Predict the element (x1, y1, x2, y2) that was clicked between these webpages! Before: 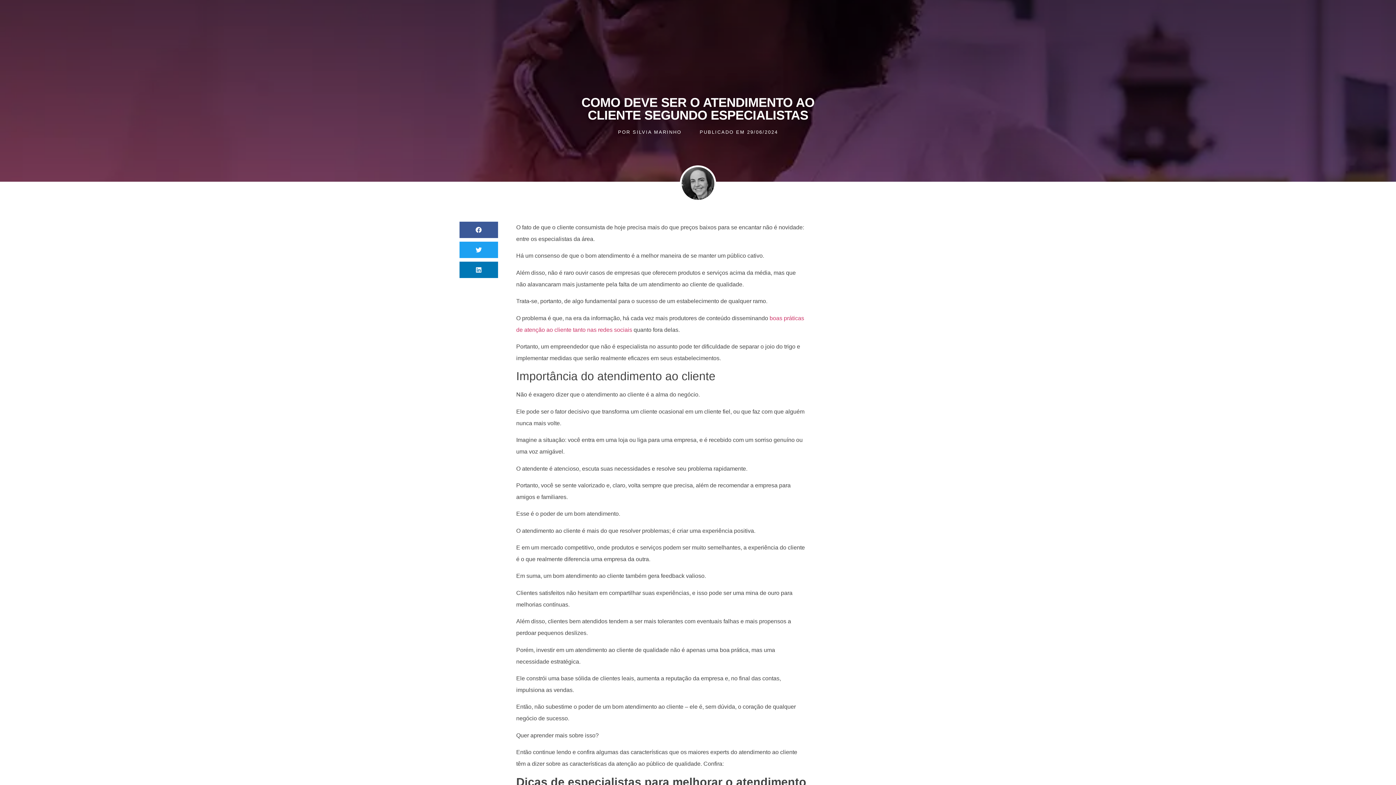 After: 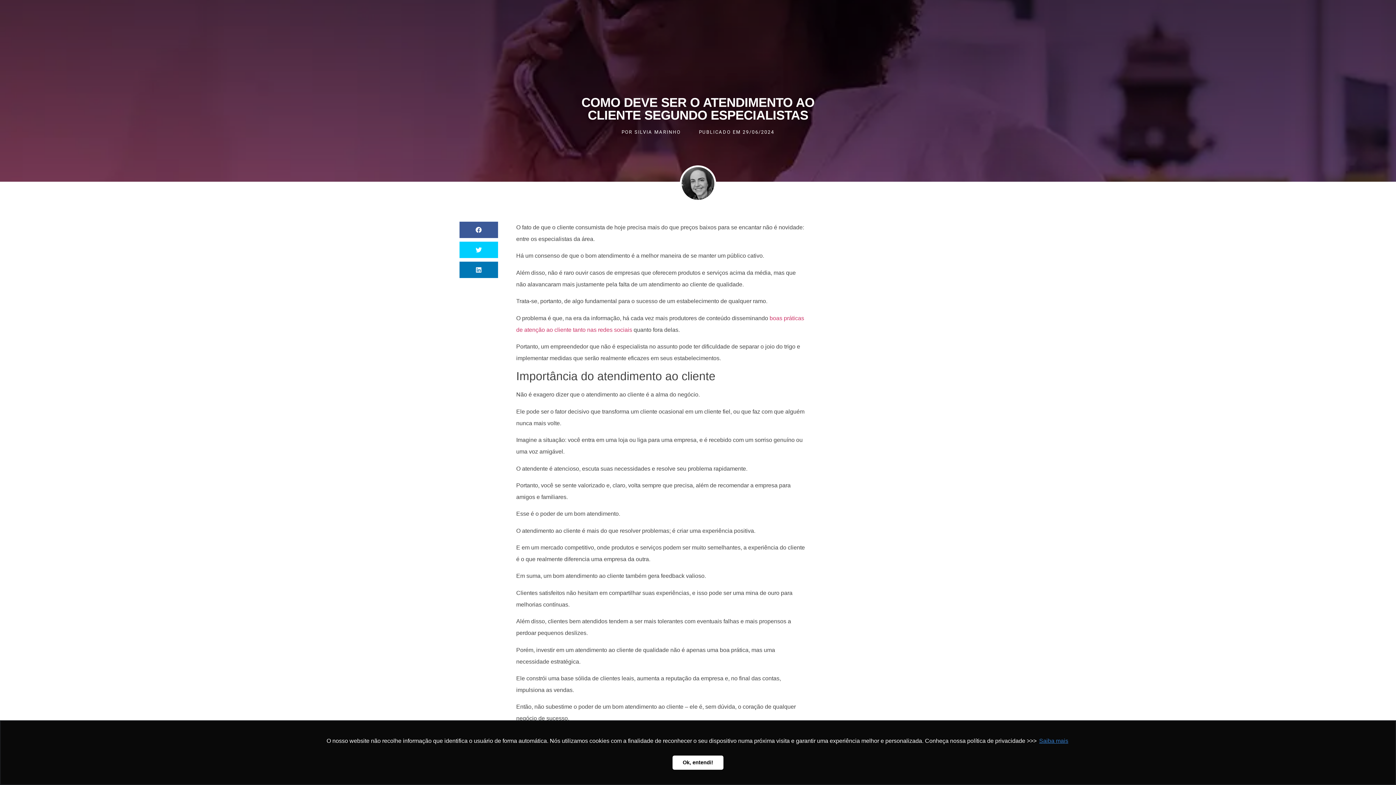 Action: bbox: (459, 241, 498, 258) label: Compartilhar no twitter